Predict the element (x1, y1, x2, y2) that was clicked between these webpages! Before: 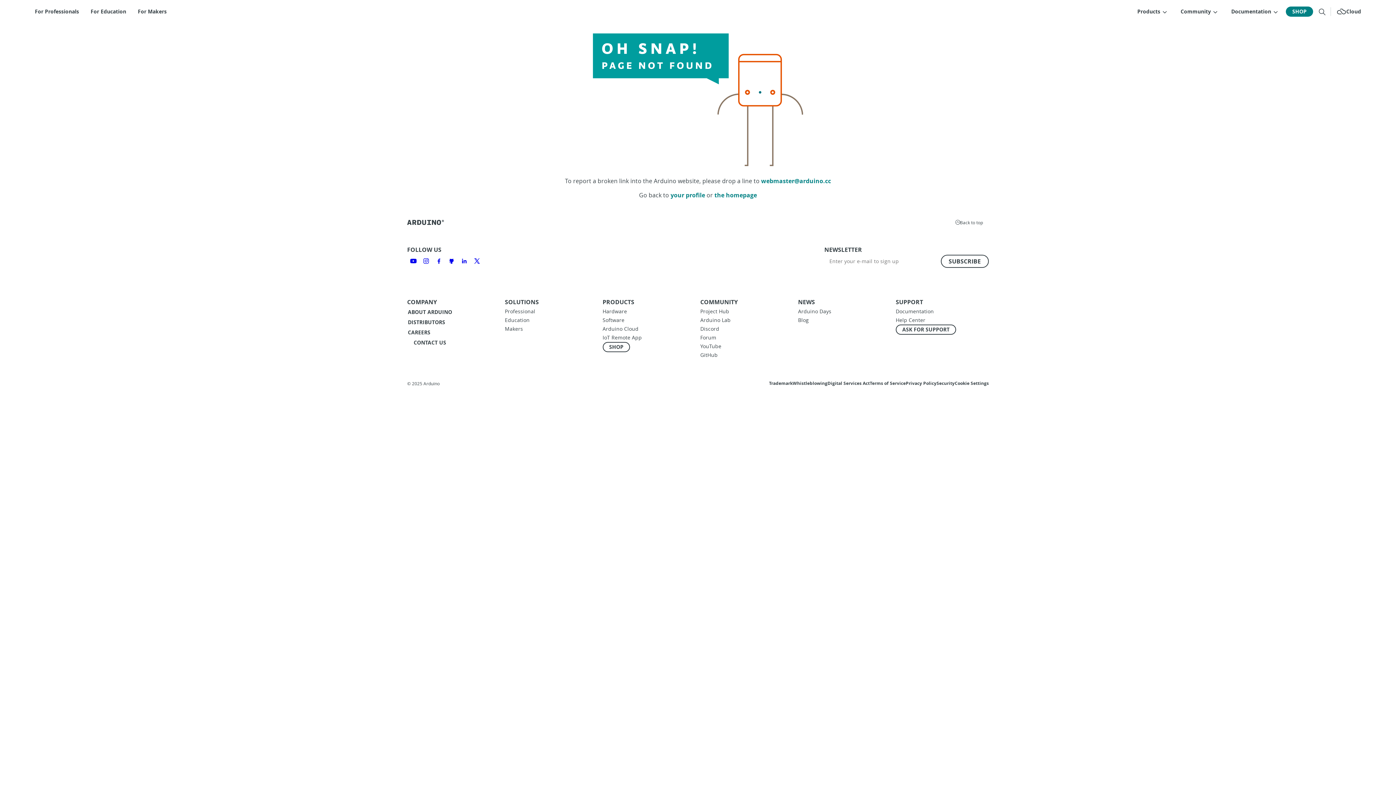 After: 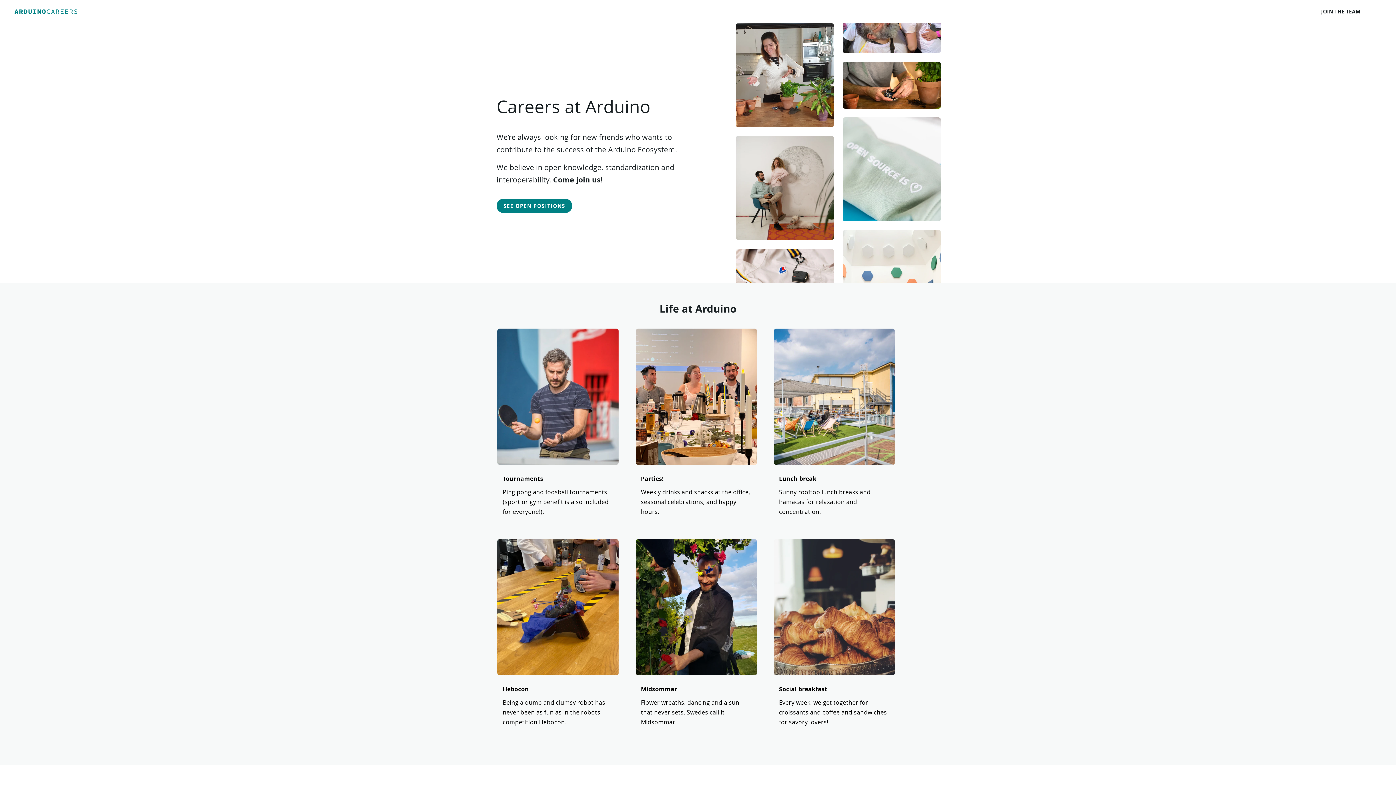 Action: bbox: (407, 327, 431, 337) label: CAREERS